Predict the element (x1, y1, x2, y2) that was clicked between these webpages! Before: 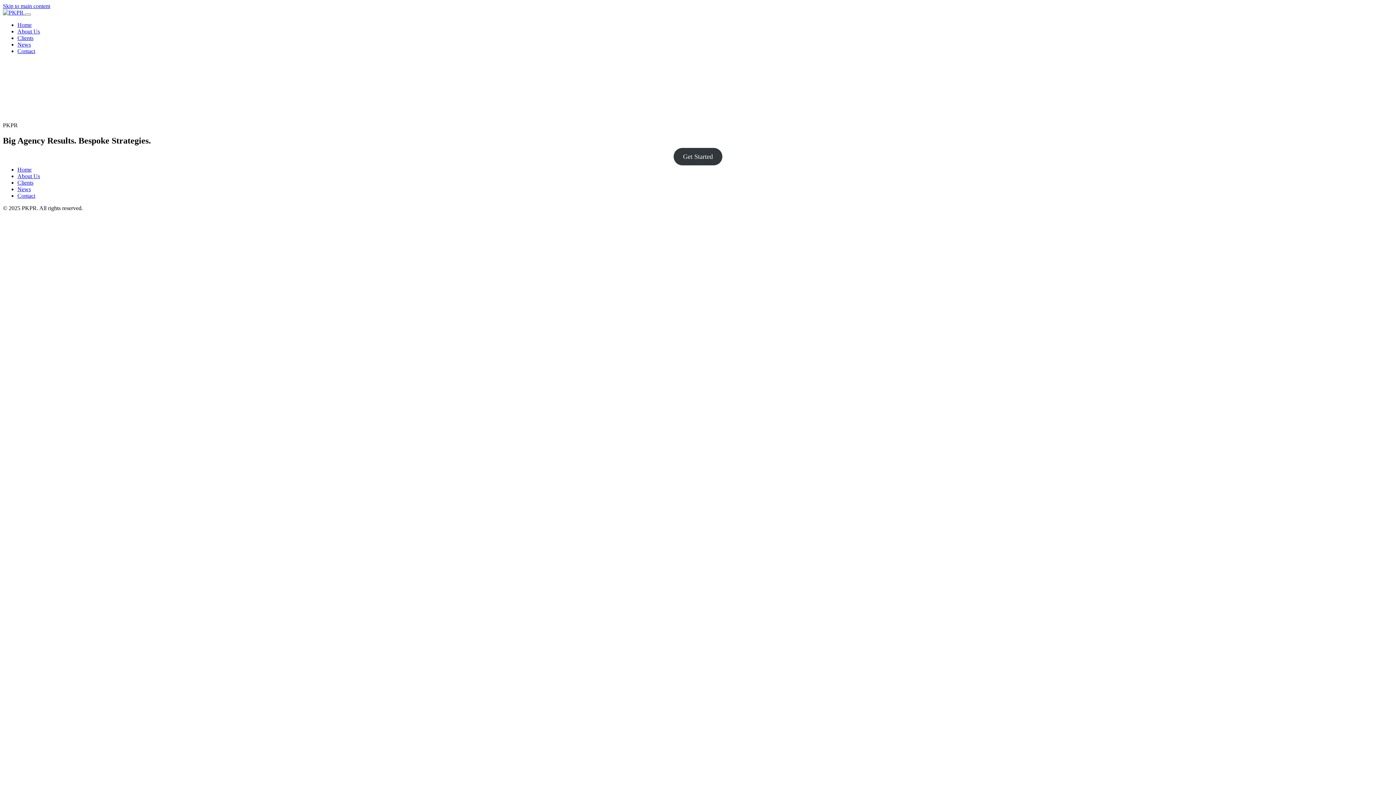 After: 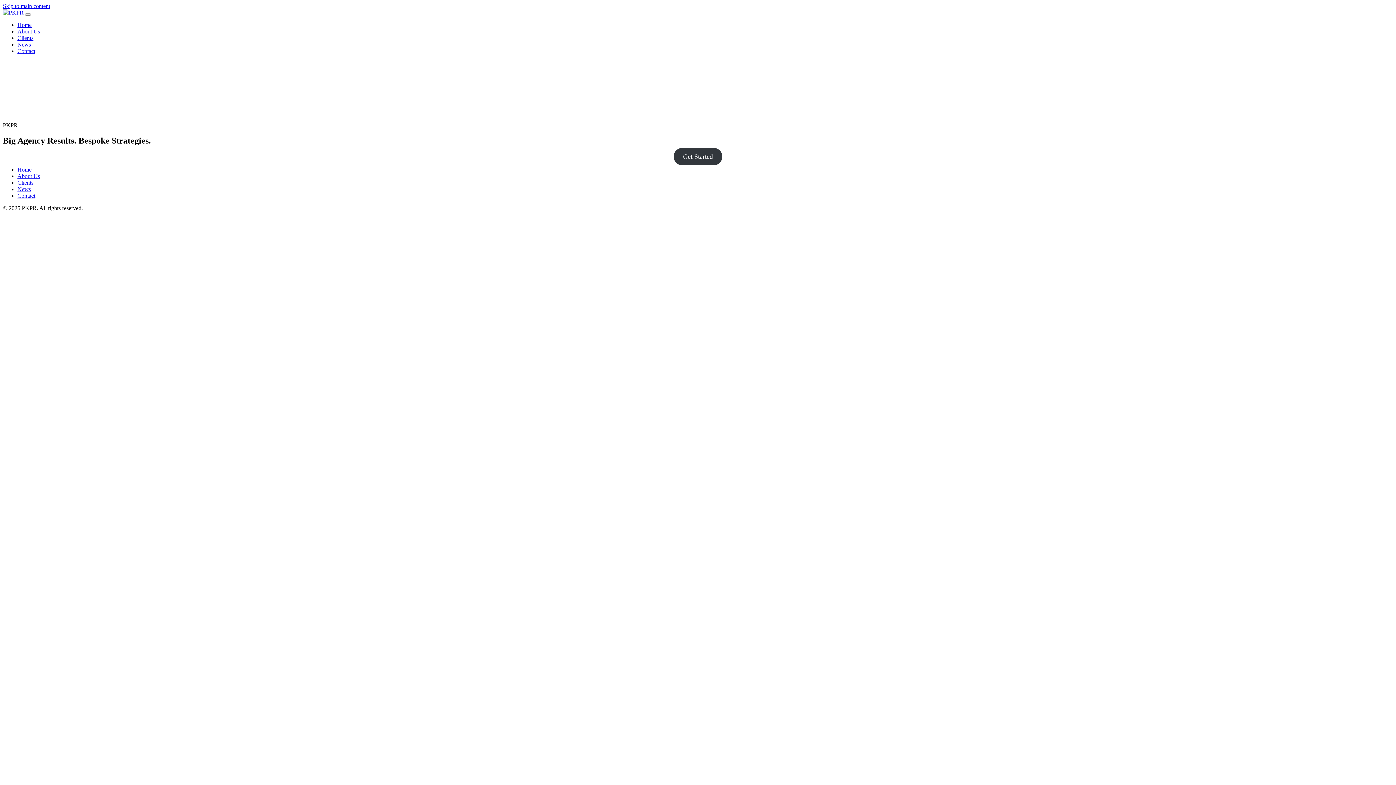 Action: label: Home bbox: (17, 166, 31, 172)